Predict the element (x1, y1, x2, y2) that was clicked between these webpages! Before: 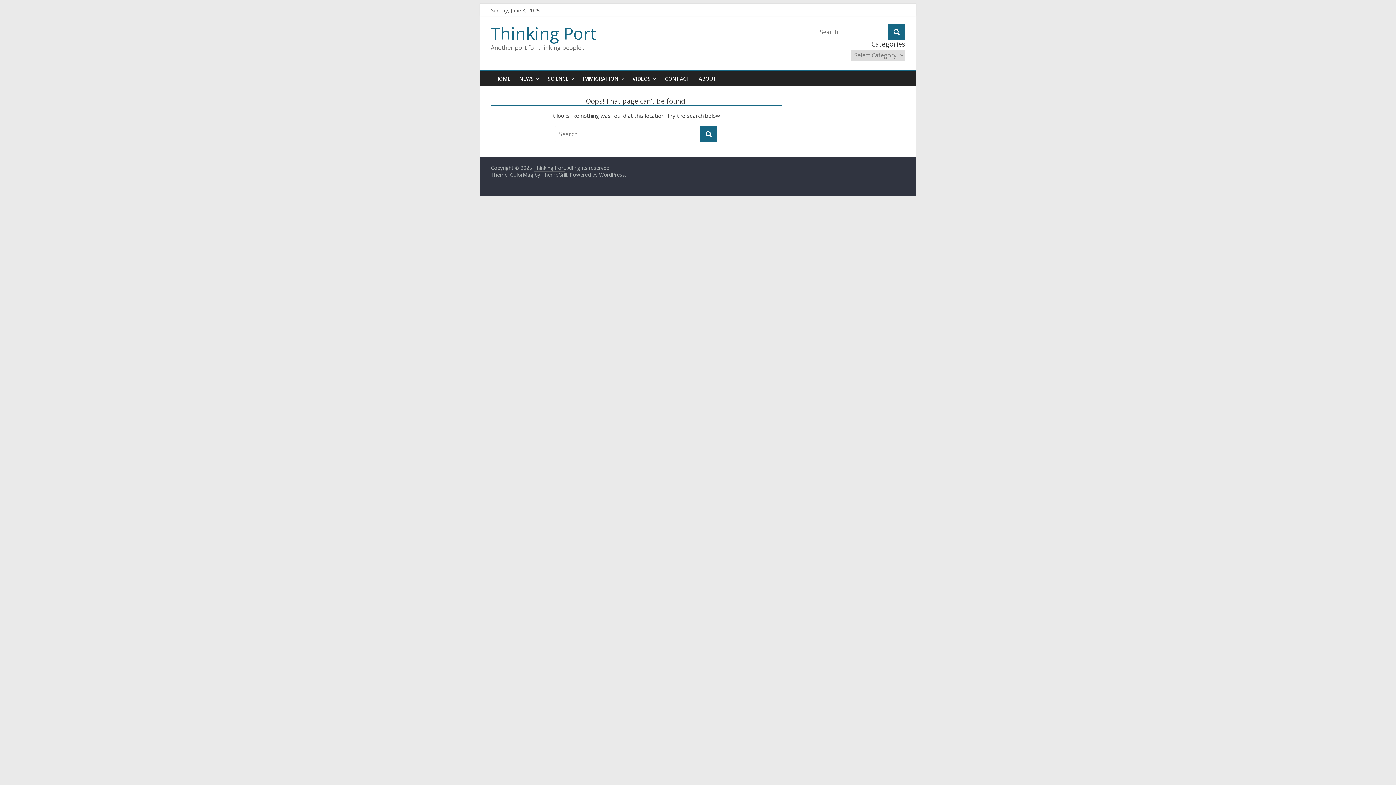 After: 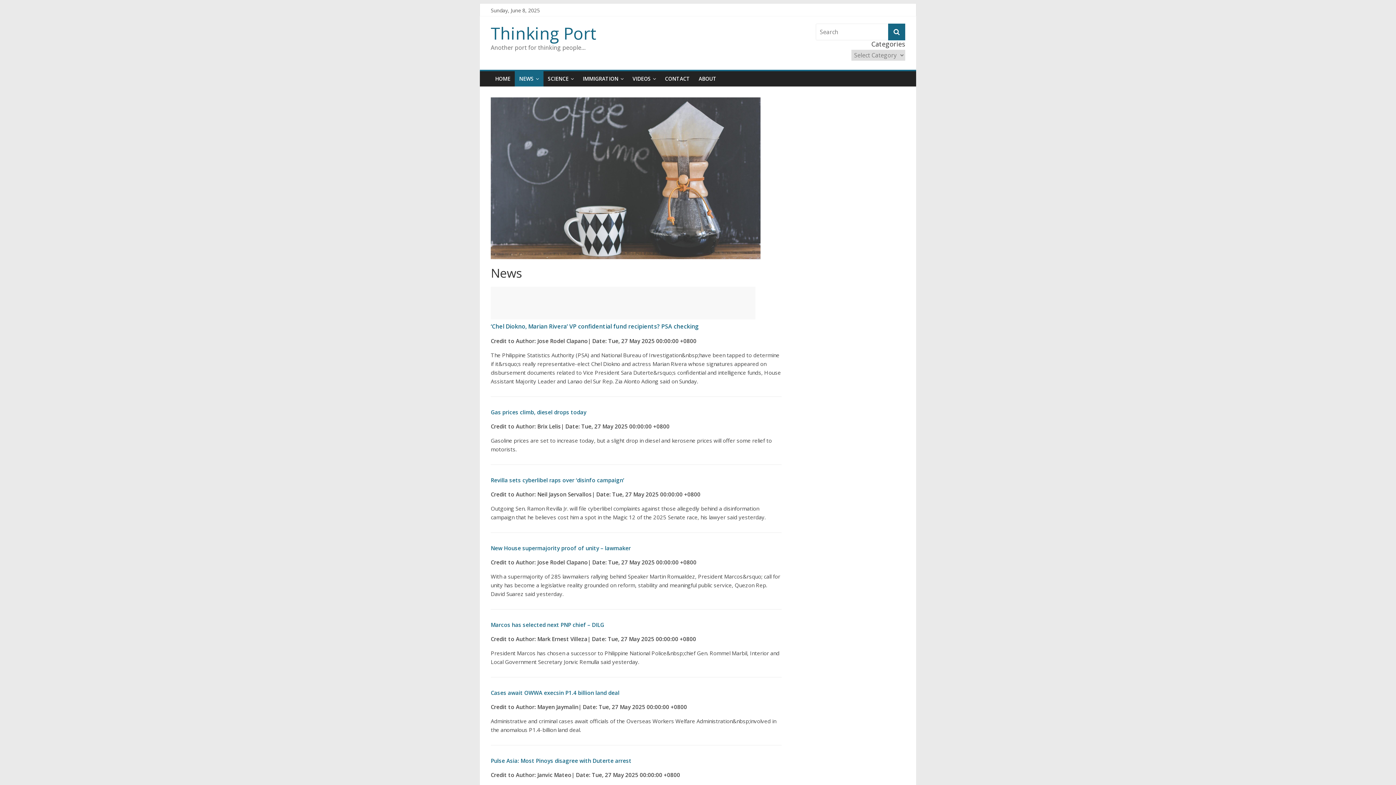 Action: label: NEWS bbox: (514, 71, 543, 86)